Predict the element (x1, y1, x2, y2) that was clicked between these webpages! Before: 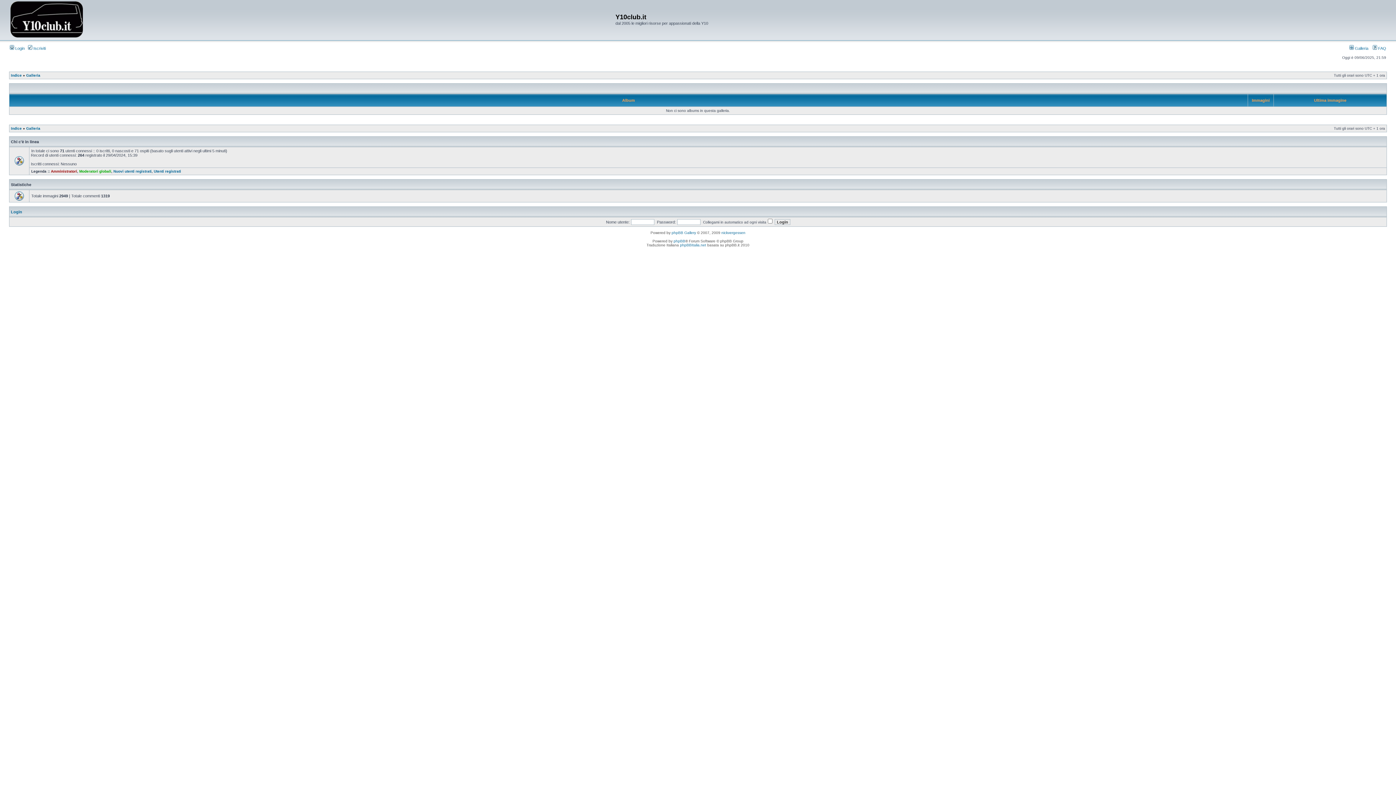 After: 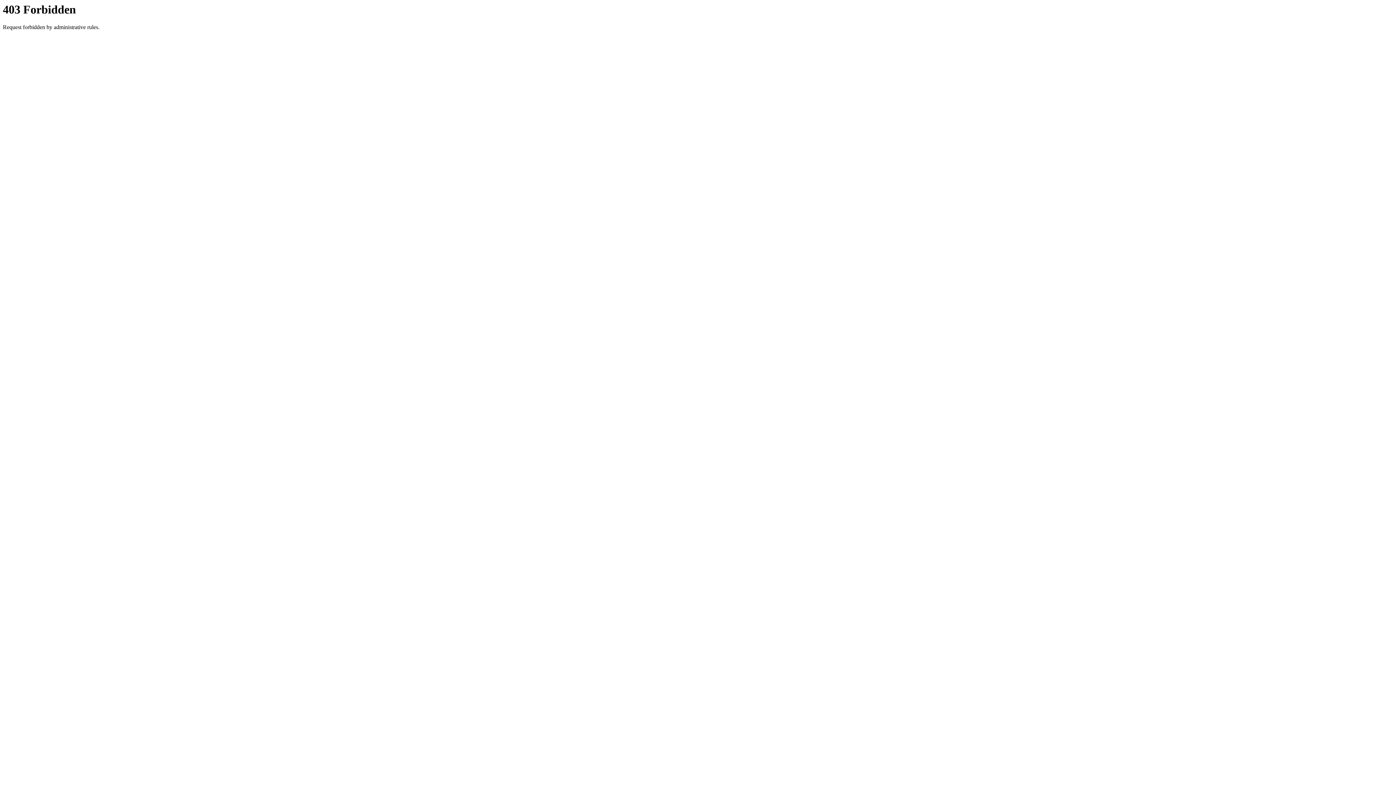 Action: label: nickvergessen bbox: (721, 230, 745, 234)